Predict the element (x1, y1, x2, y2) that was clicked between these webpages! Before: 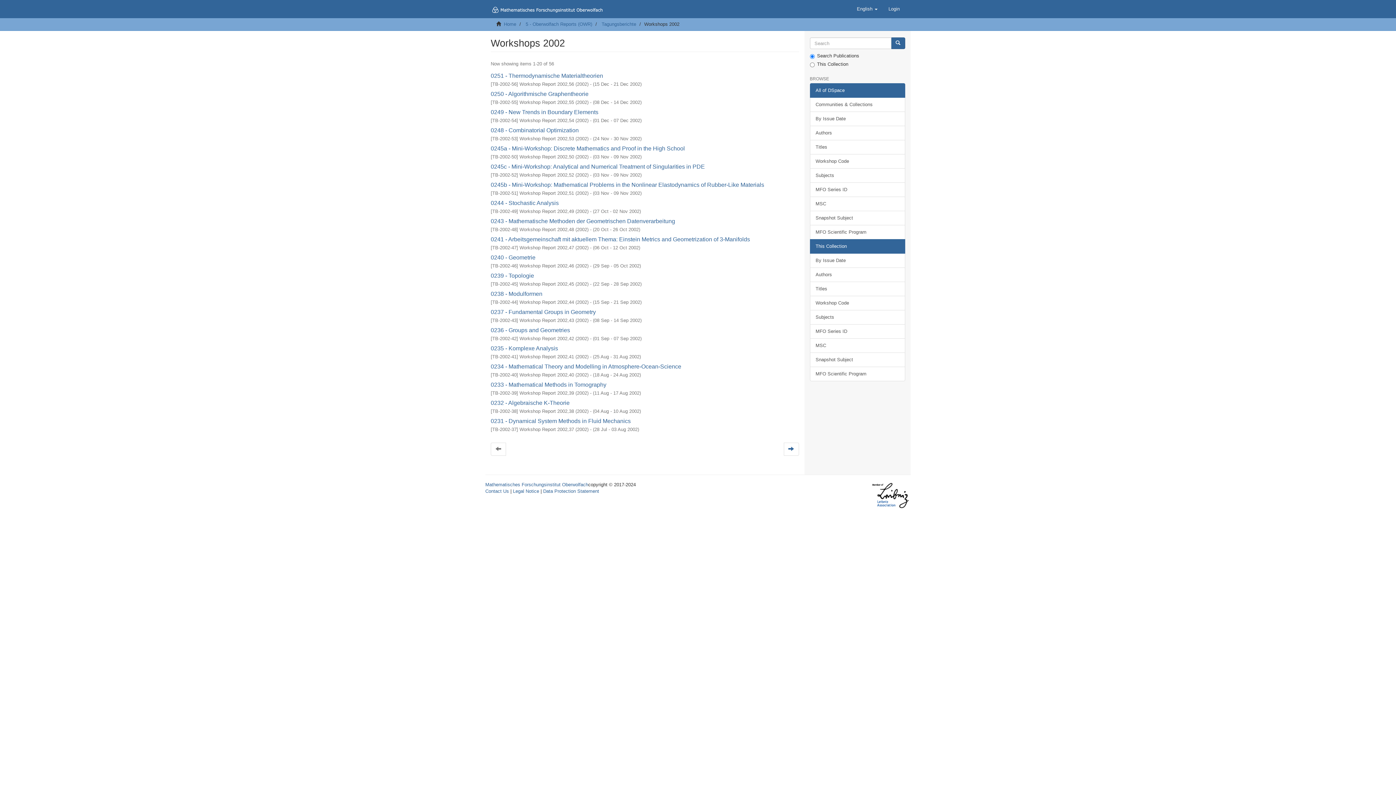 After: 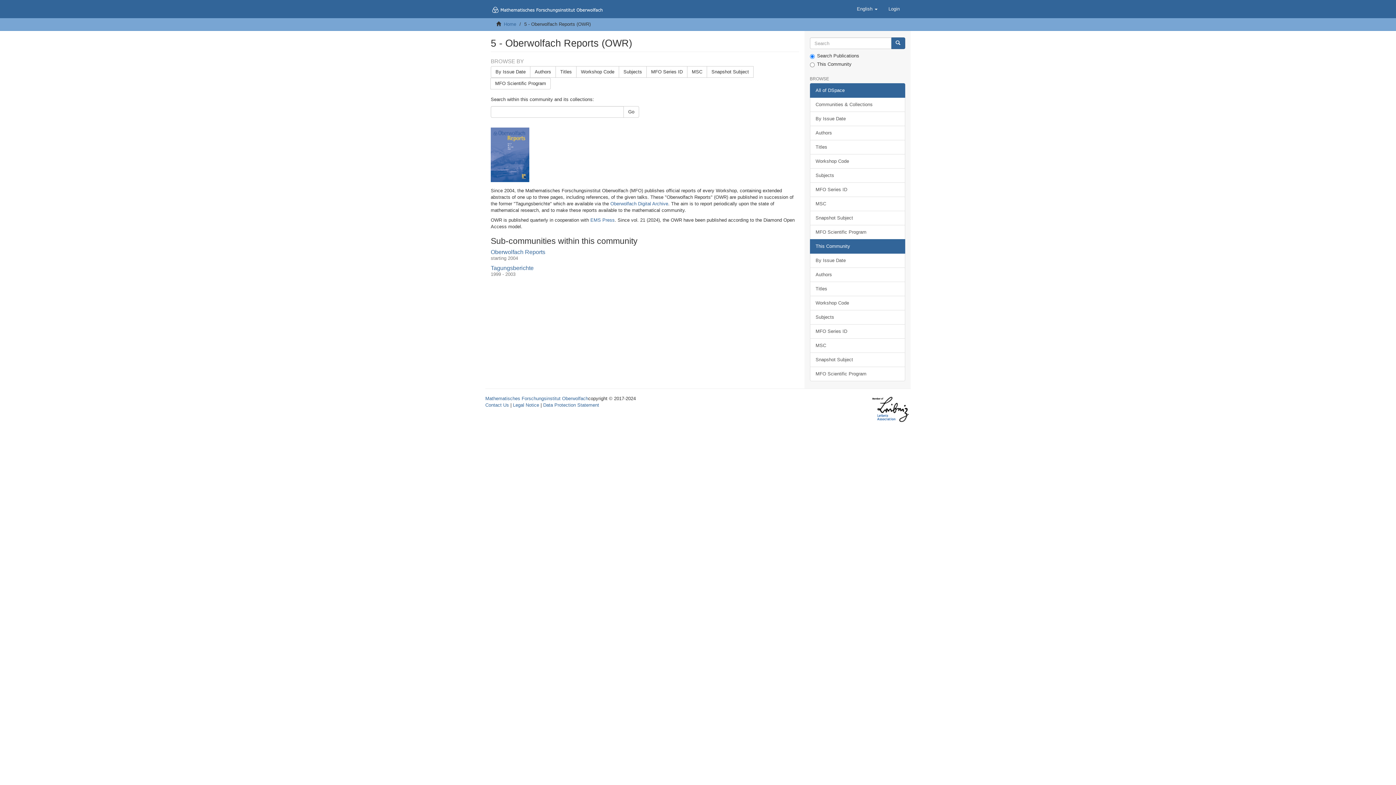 Action: bbox: (525, 21, 592, 26) label: 5 - Oberwolfach Reports (OWR)